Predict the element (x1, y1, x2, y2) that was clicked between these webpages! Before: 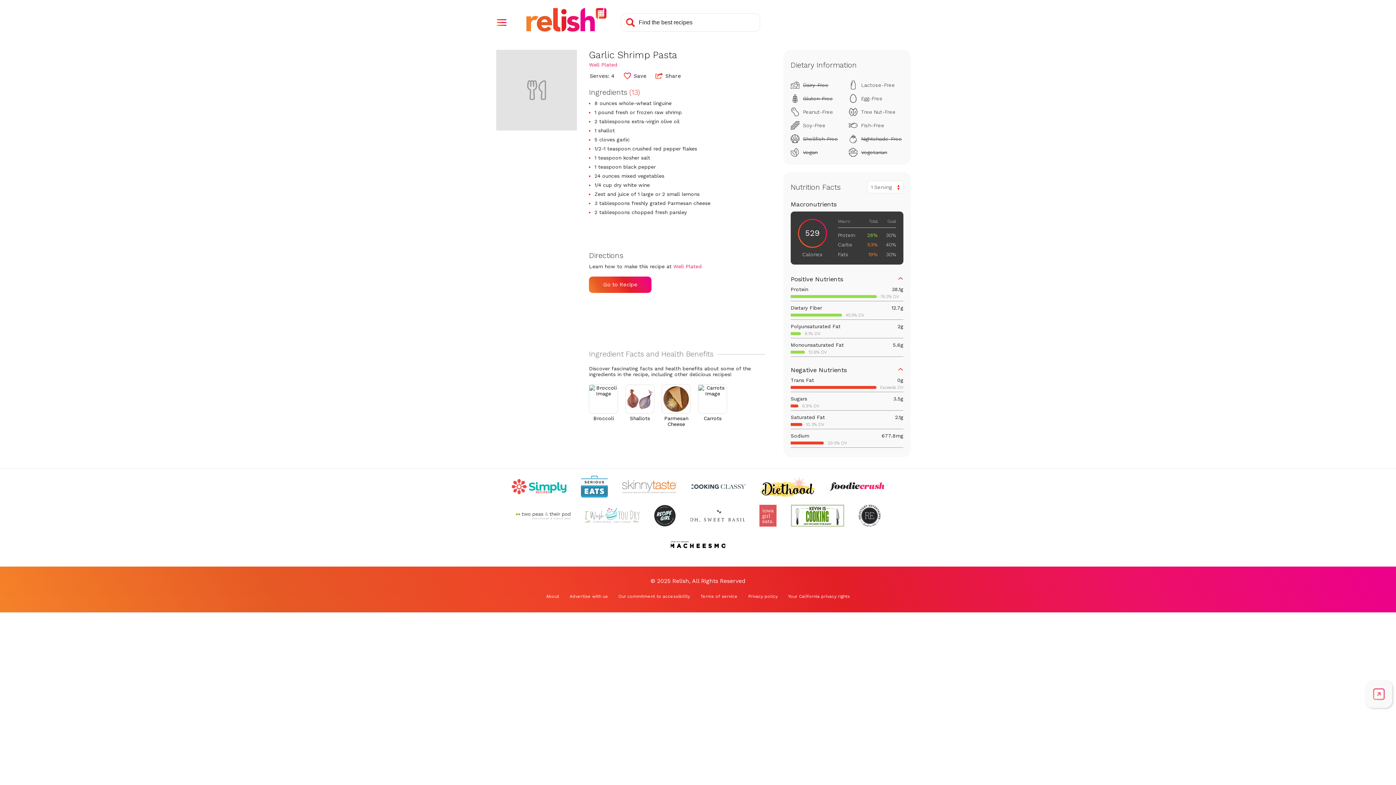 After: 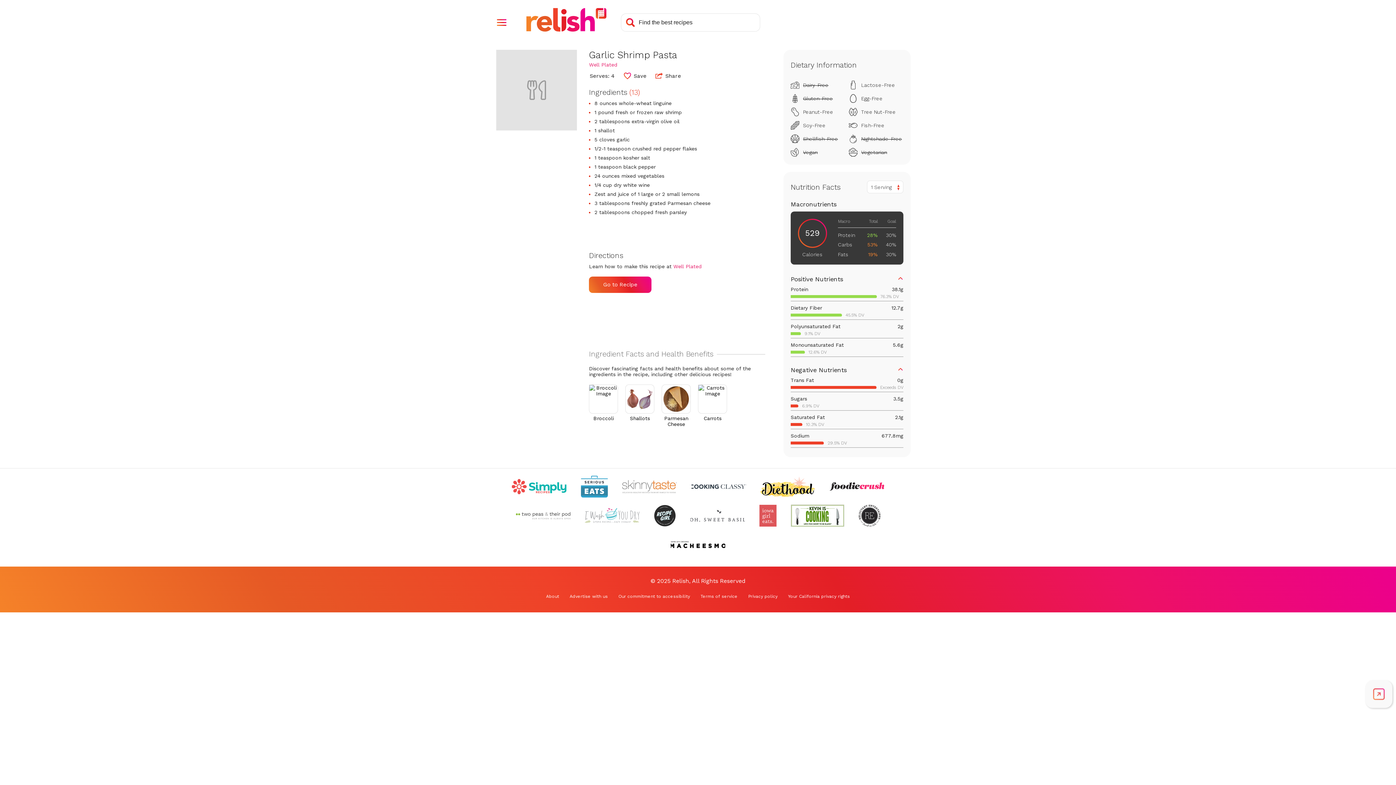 Action: label: Check out Serious Eats (Opens in a new tab) bbox: (581, 475, 608, 497)